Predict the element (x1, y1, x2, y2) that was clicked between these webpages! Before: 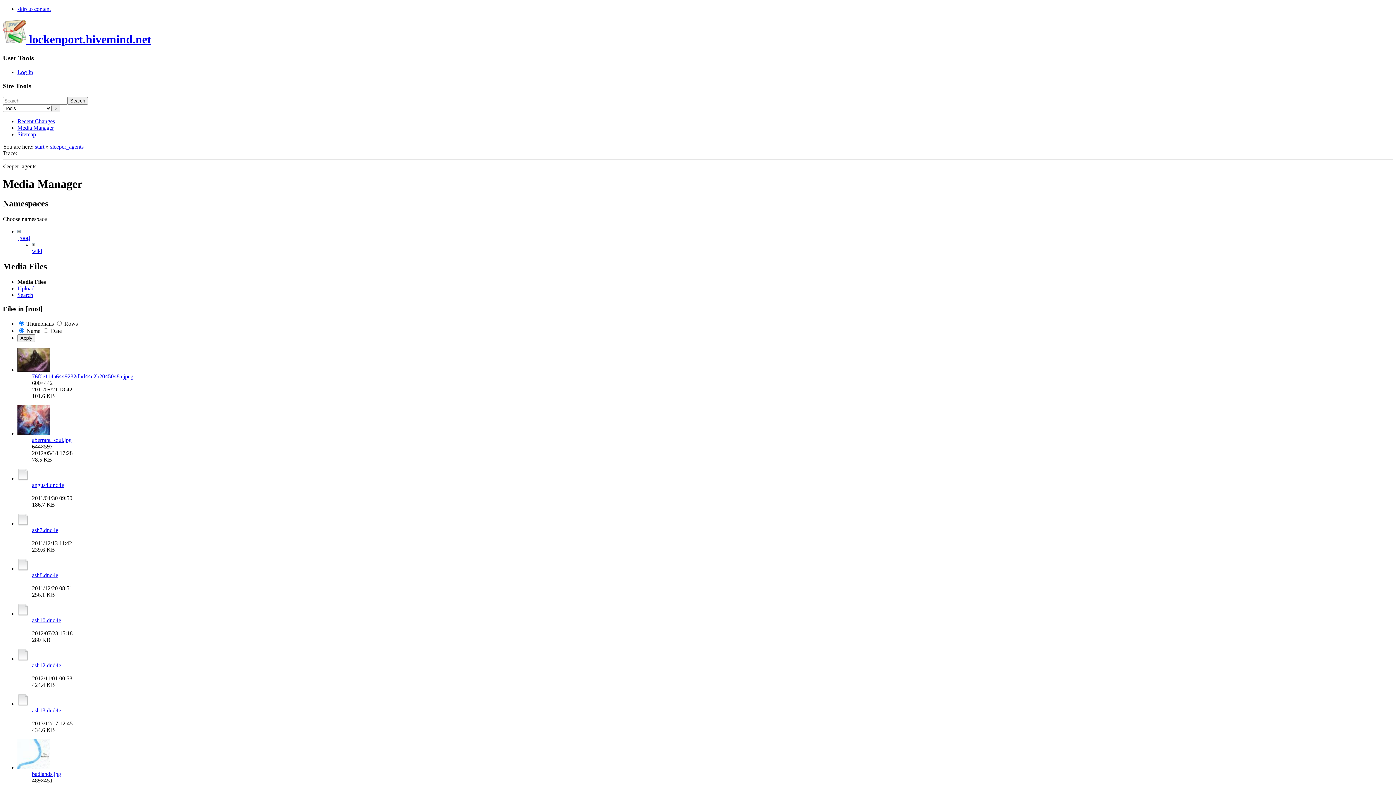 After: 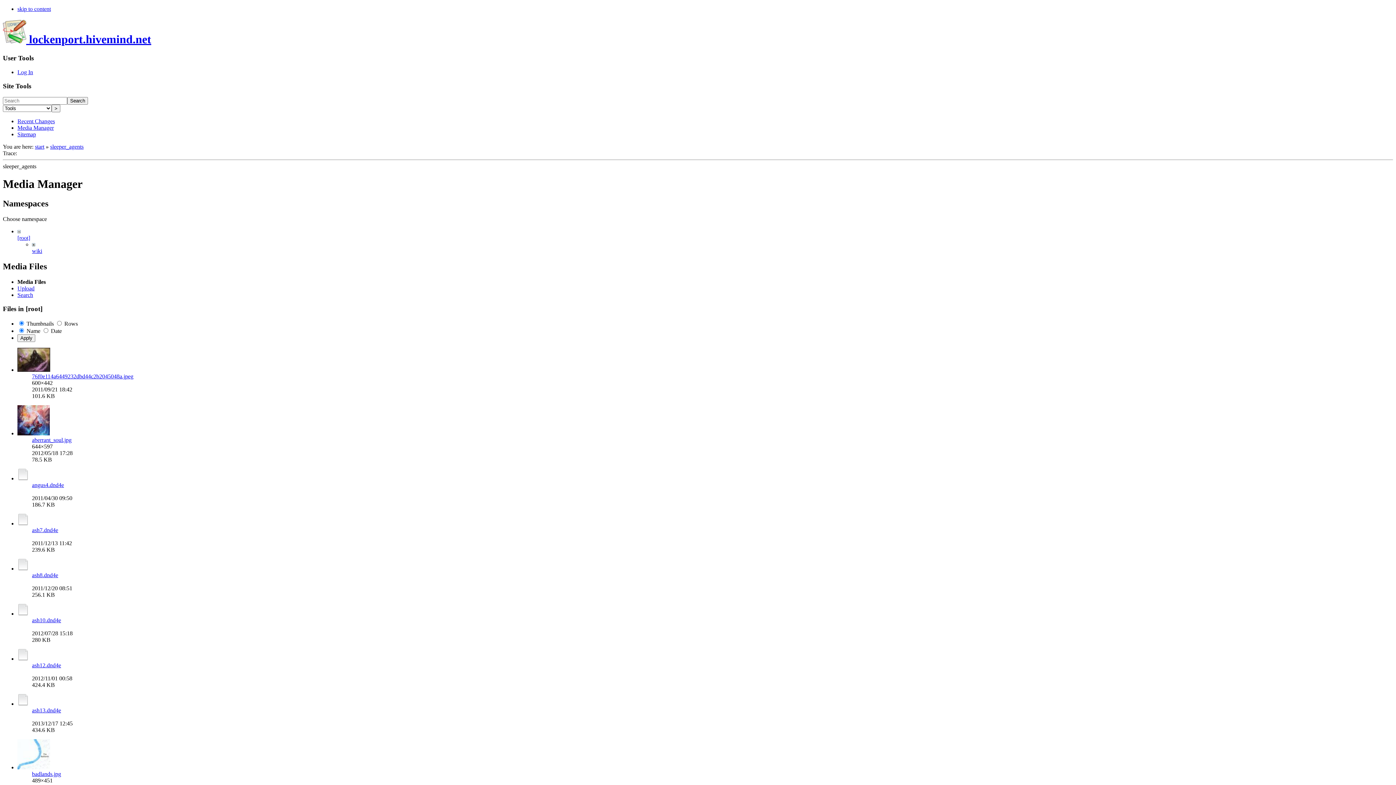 Action: bbox: (17, 764, 50, 770)